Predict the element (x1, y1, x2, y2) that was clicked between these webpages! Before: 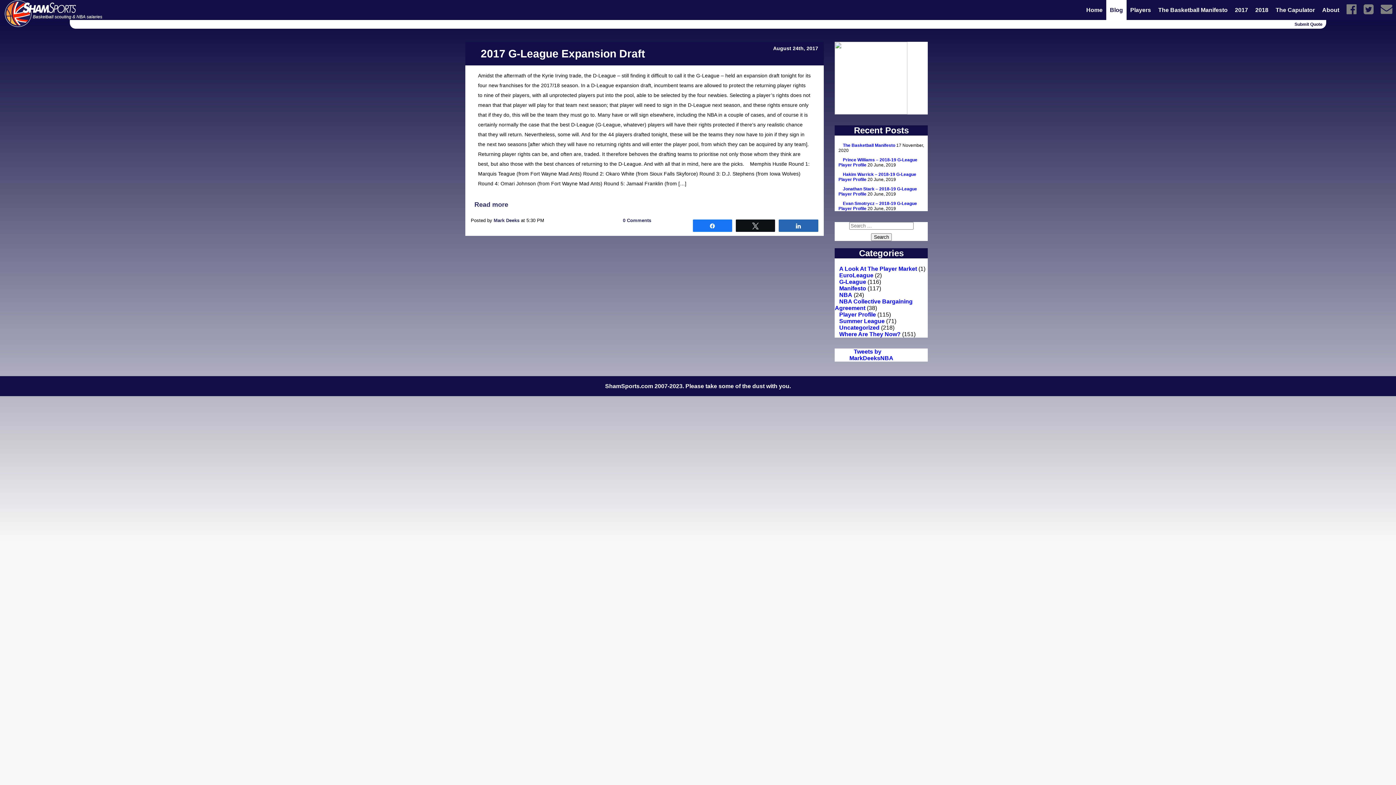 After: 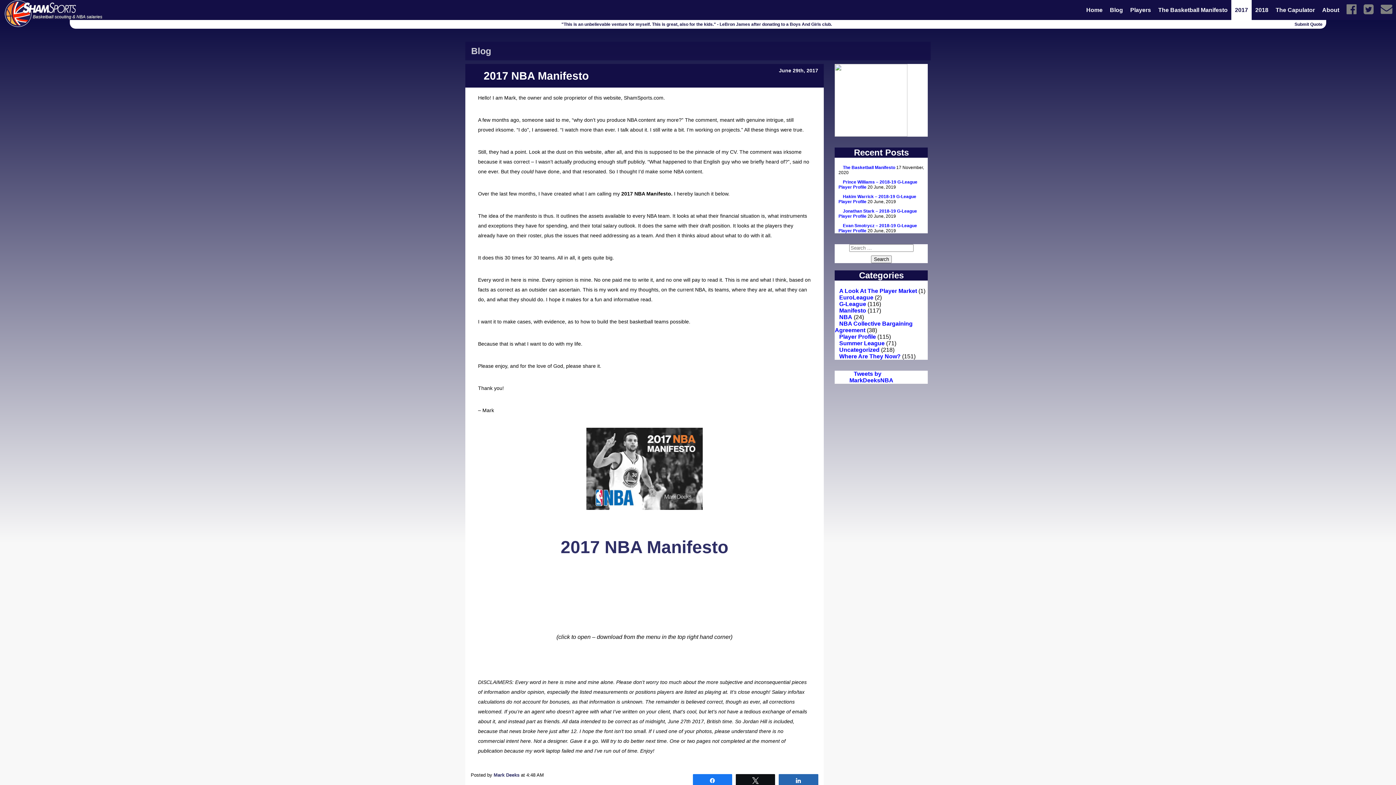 Action: bbox: (1235, 6, 1248, 13) label: 2017